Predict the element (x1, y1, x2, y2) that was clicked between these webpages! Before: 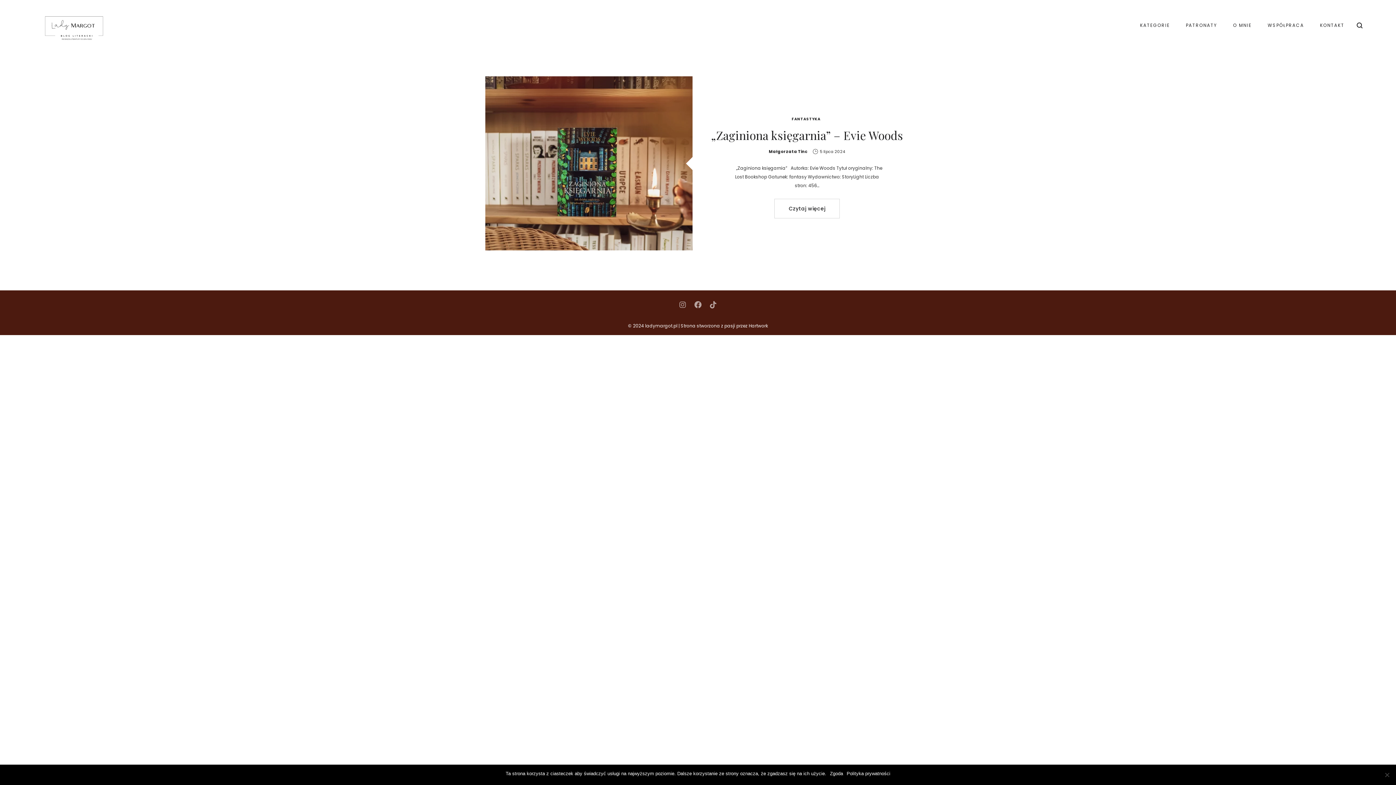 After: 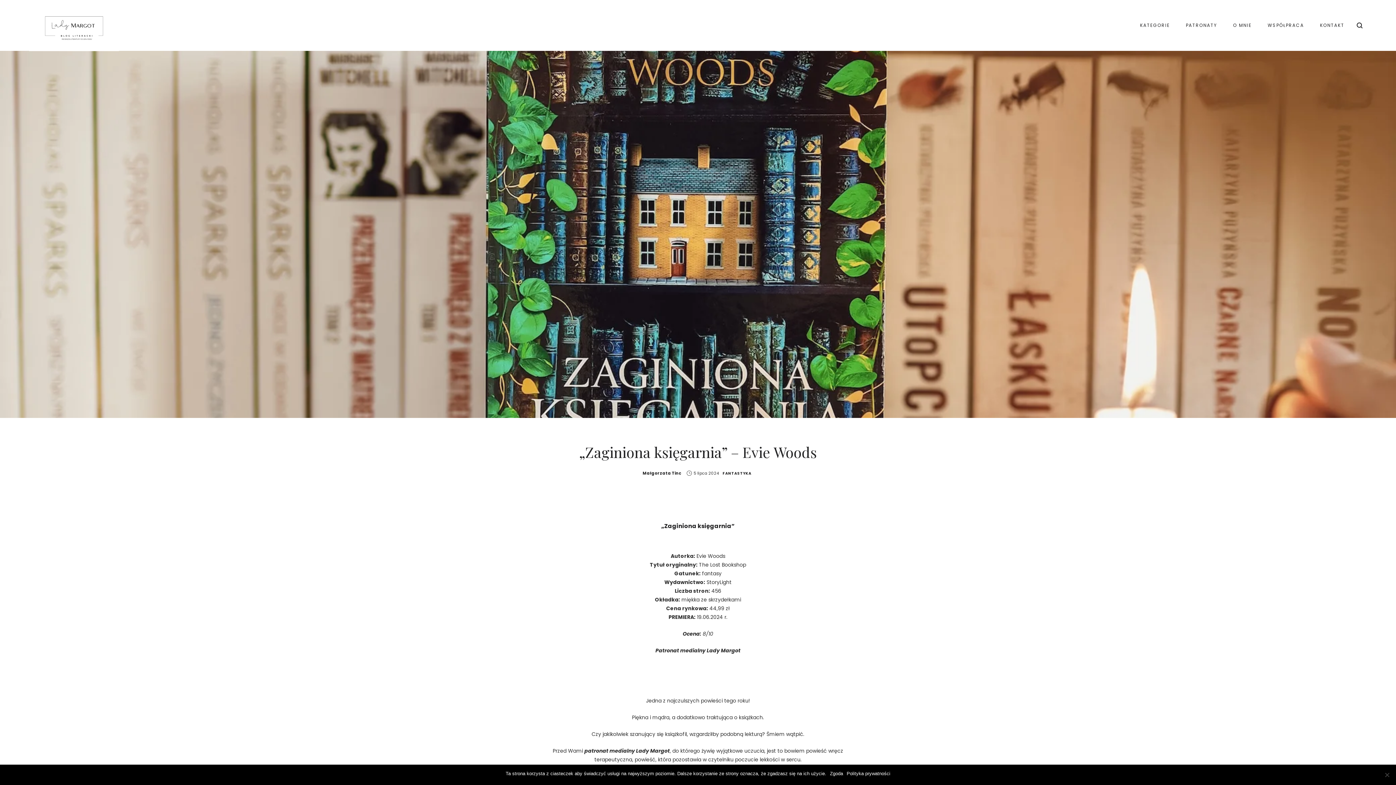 Action: label: Czytaj więcej bbox: (774, 198, 840, 218)